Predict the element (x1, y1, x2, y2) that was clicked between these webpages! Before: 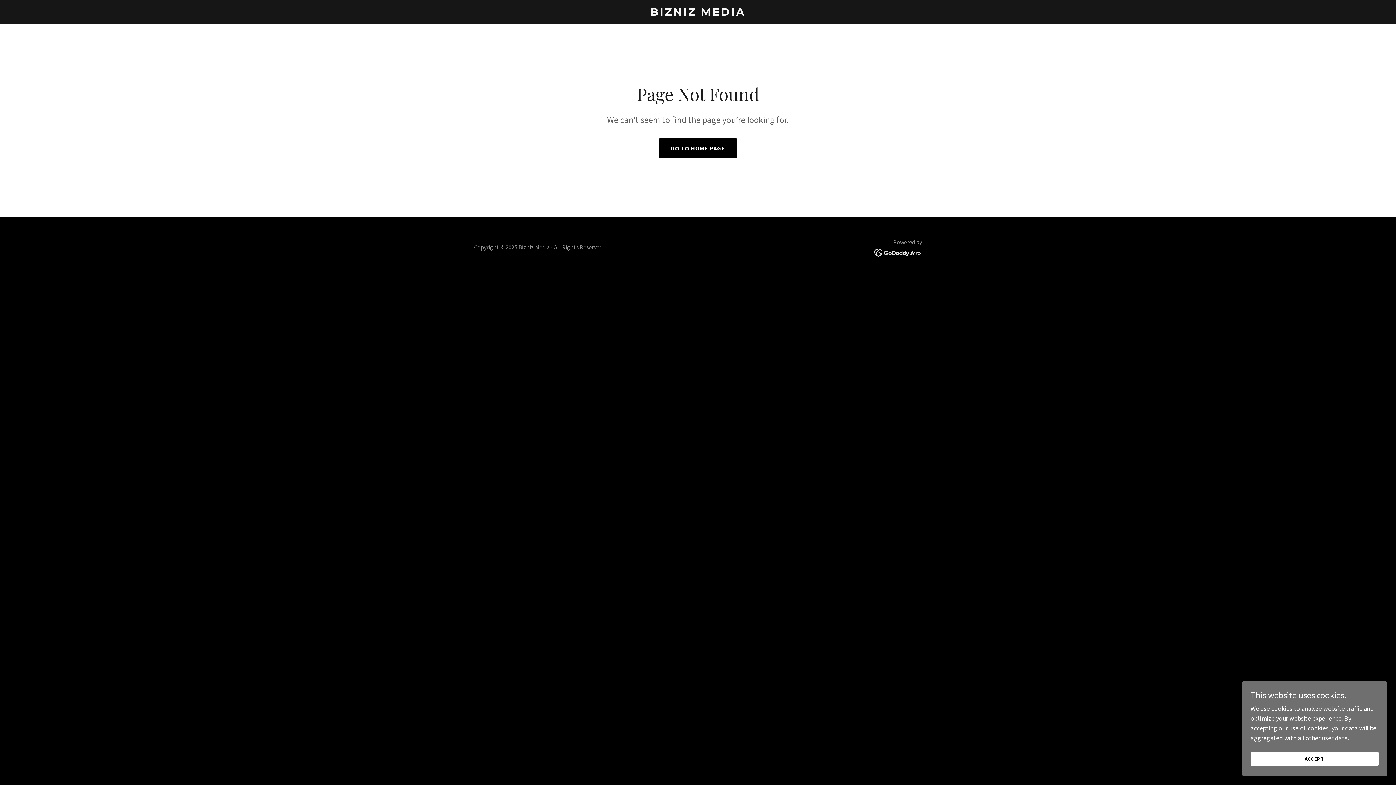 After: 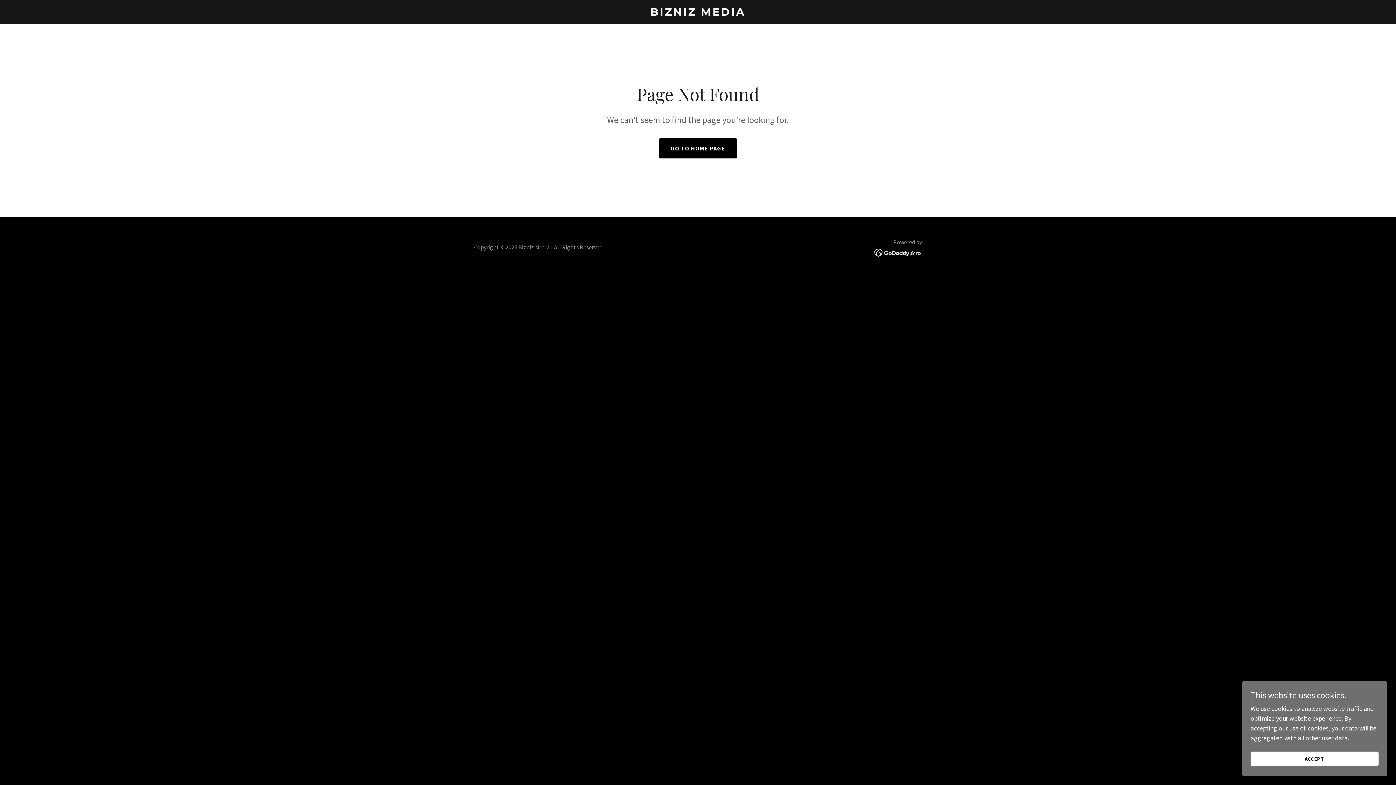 Action: bbox: (874, 248, 922, 256)